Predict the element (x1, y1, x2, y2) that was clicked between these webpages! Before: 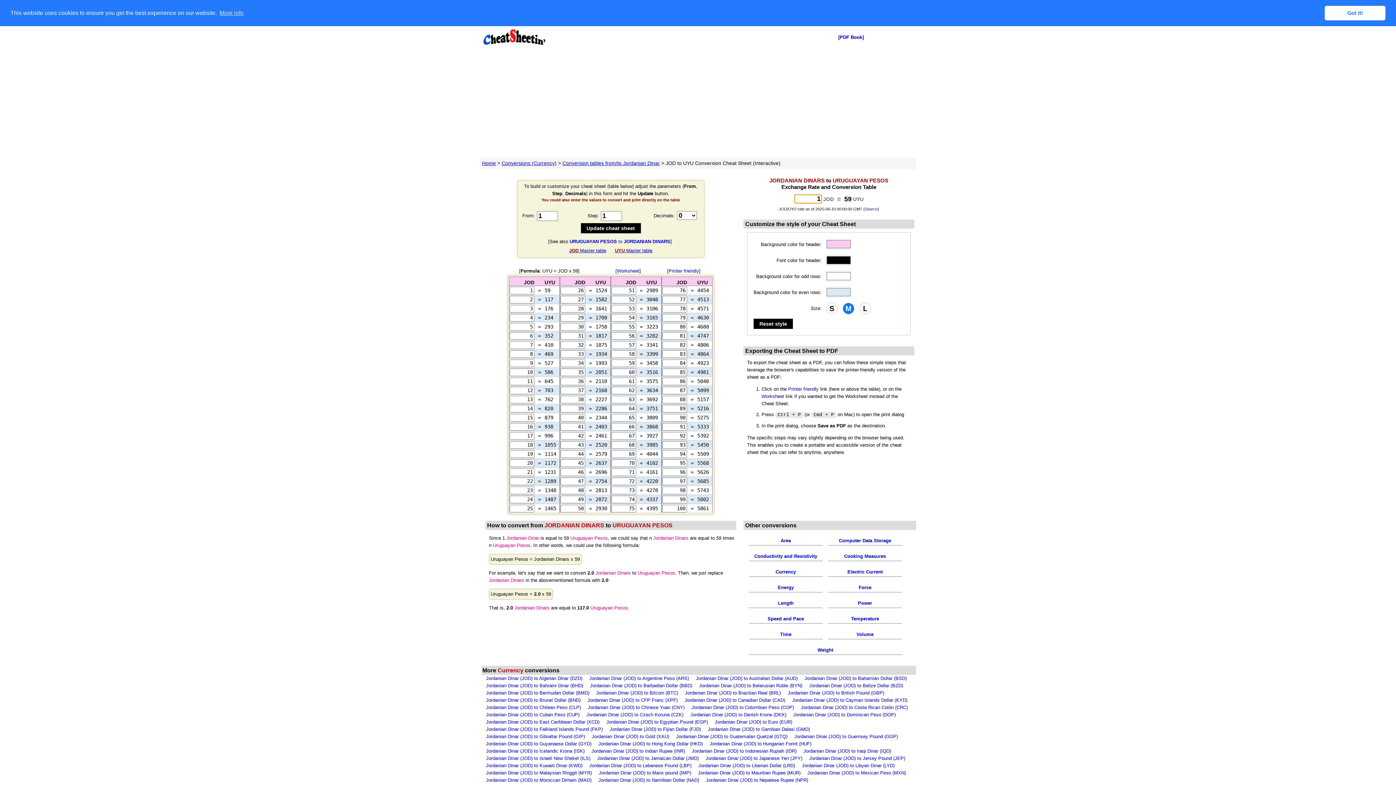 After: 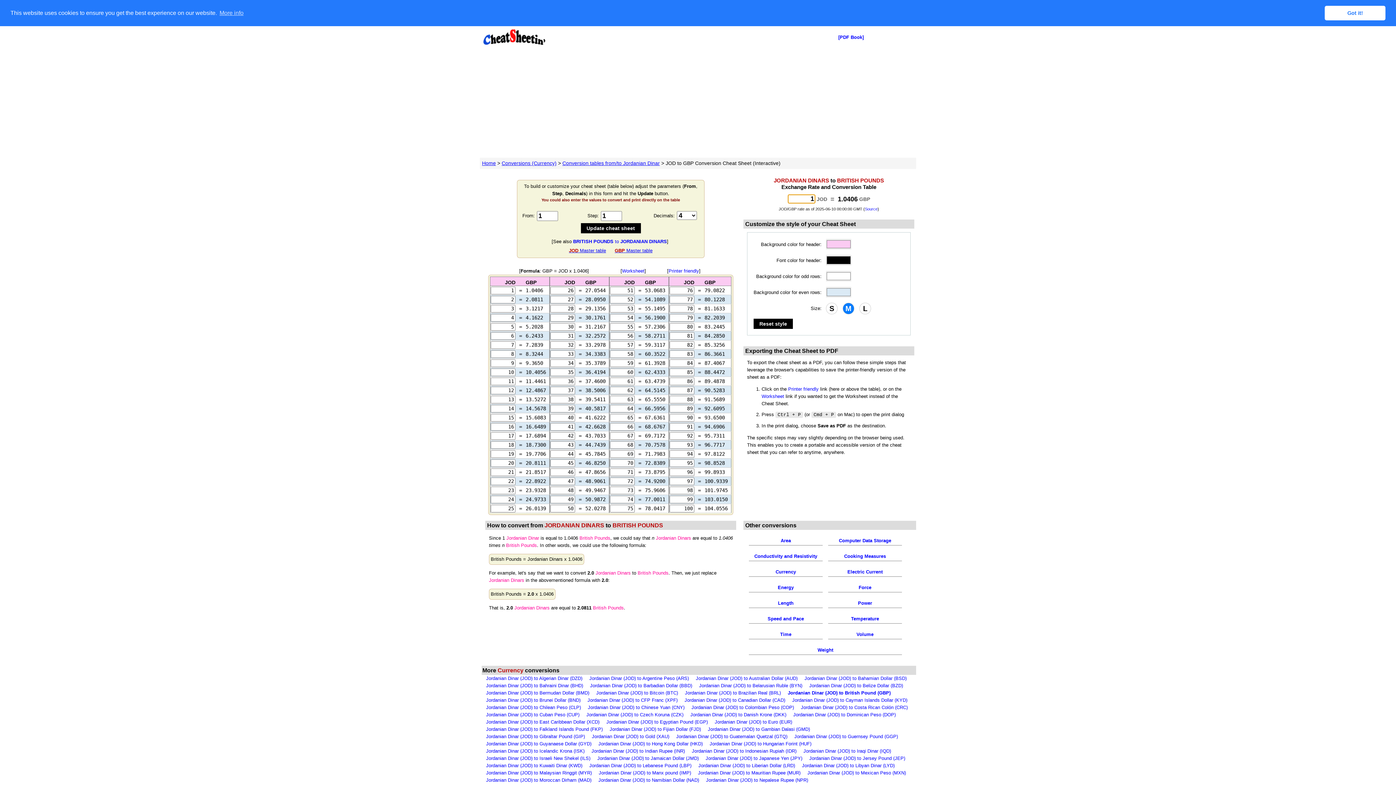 Action: label: Jordanian Dinar (JOD) to British Pound (GBP) bbox: (788, 690, 884, 695)